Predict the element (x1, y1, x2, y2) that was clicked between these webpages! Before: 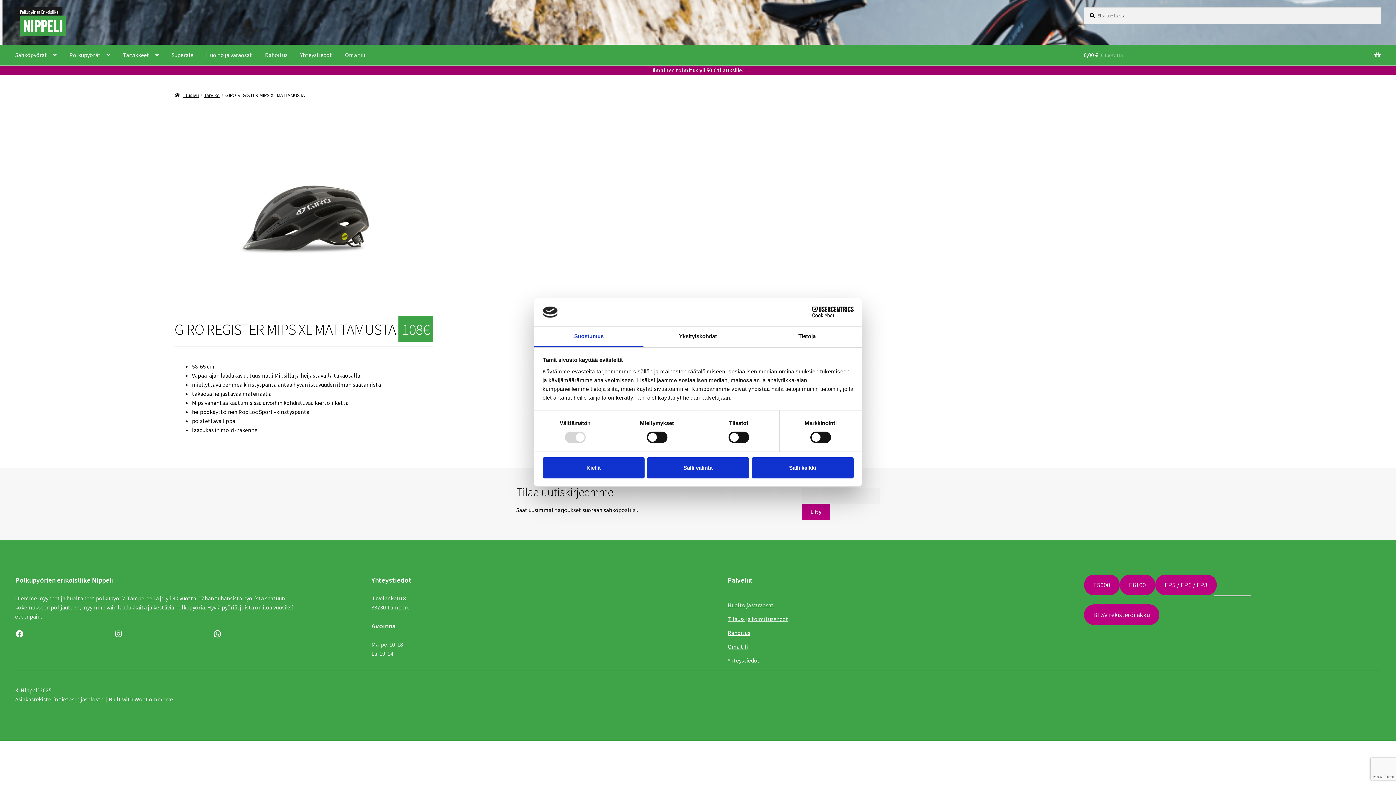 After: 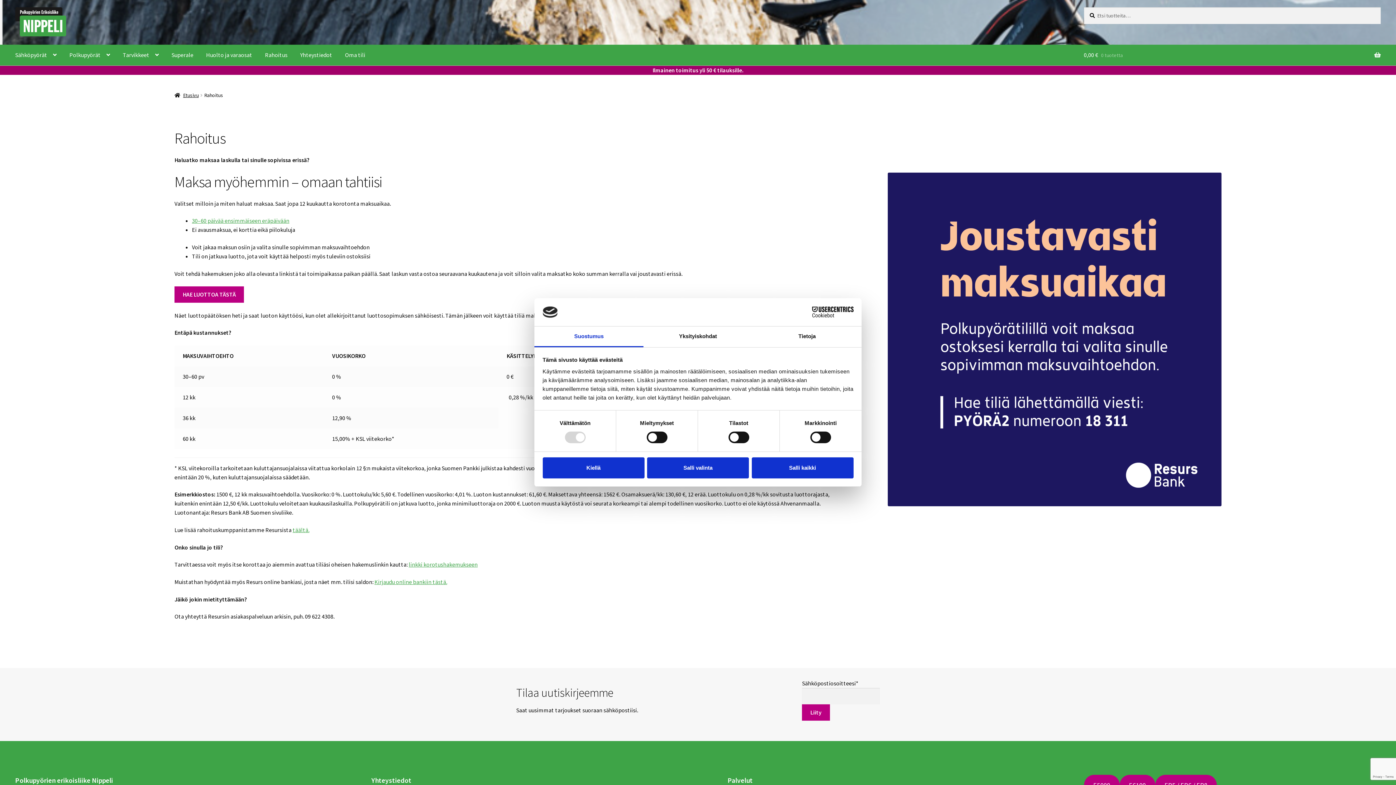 Action: bbox: (259, 44, 293, 65) label: Rahoitus